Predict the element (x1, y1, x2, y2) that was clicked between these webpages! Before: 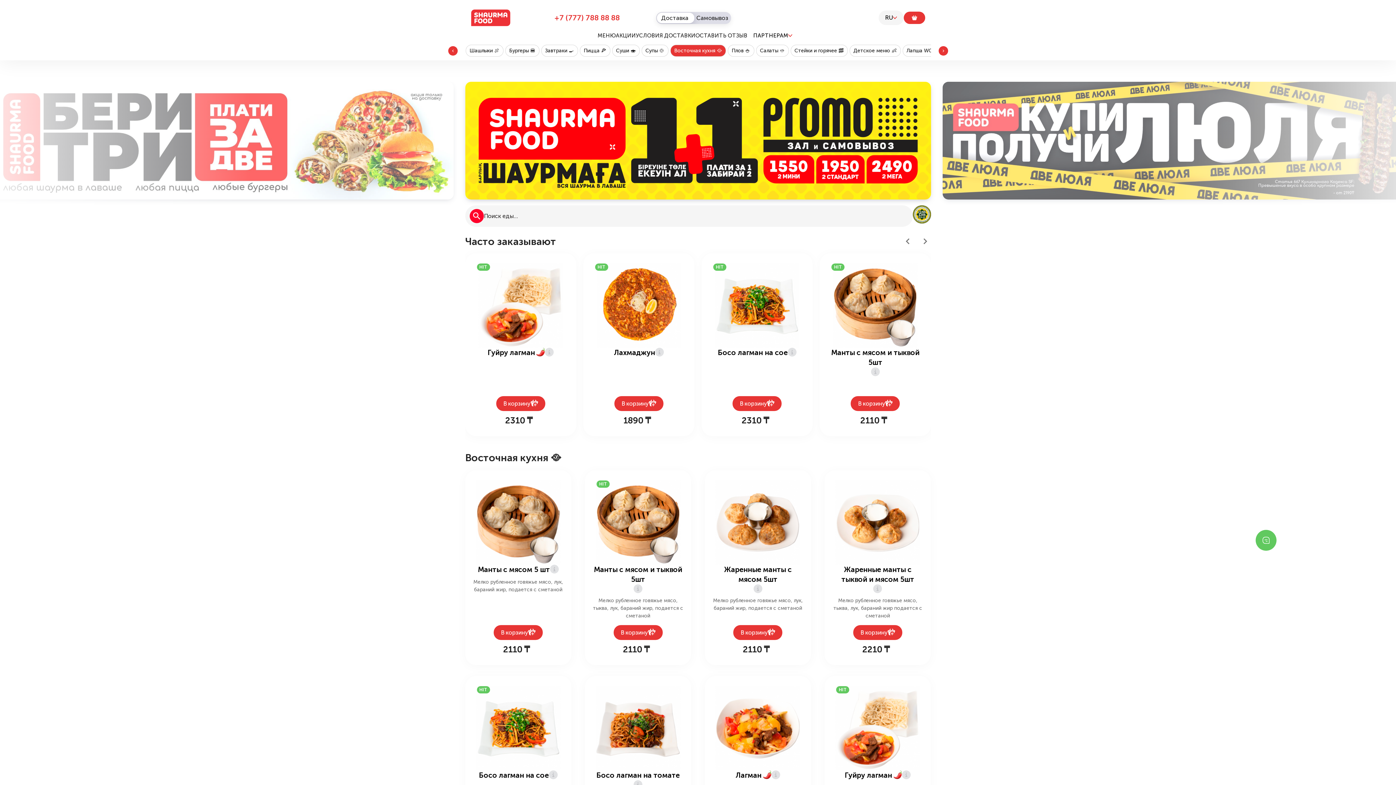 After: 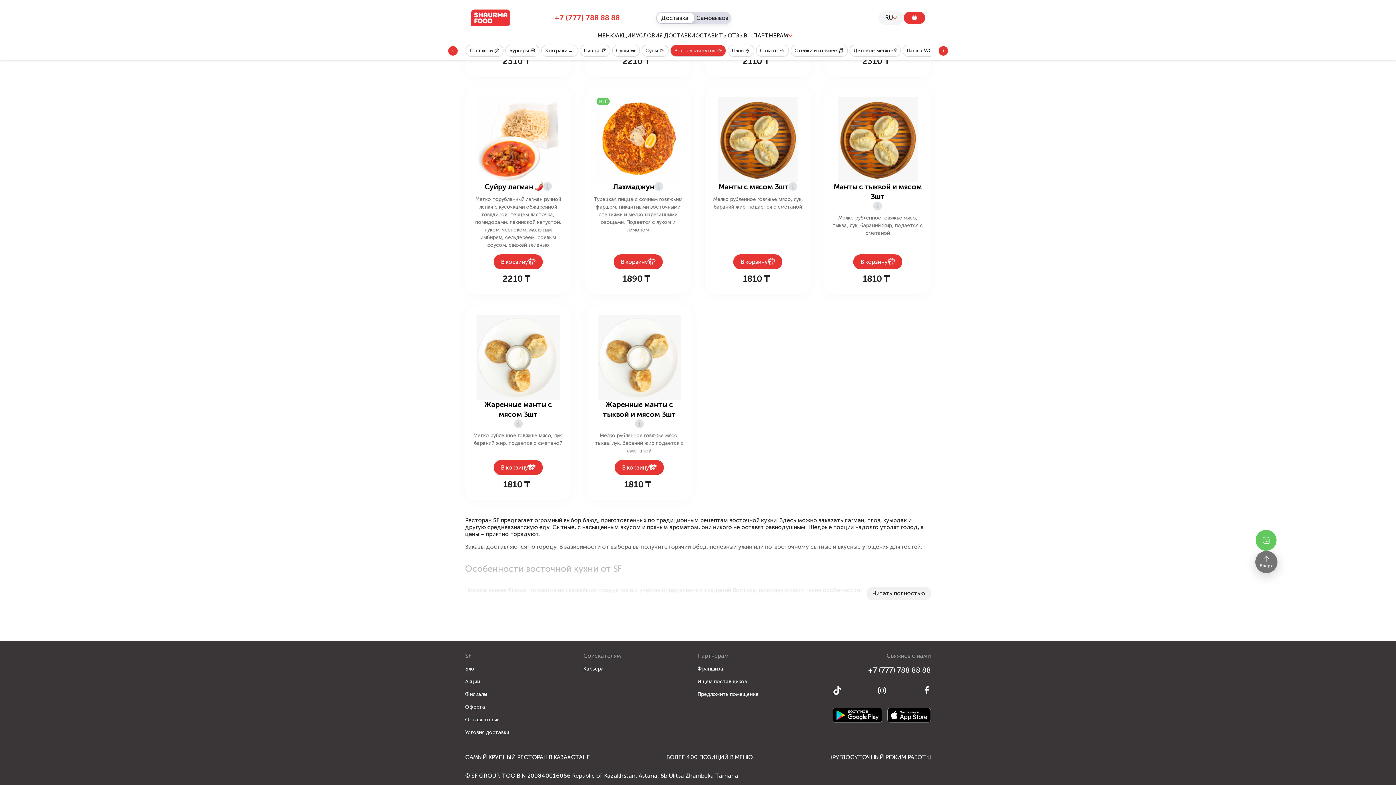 Action: label: Предложить помещение bbox: (697, 591, 758, 597)